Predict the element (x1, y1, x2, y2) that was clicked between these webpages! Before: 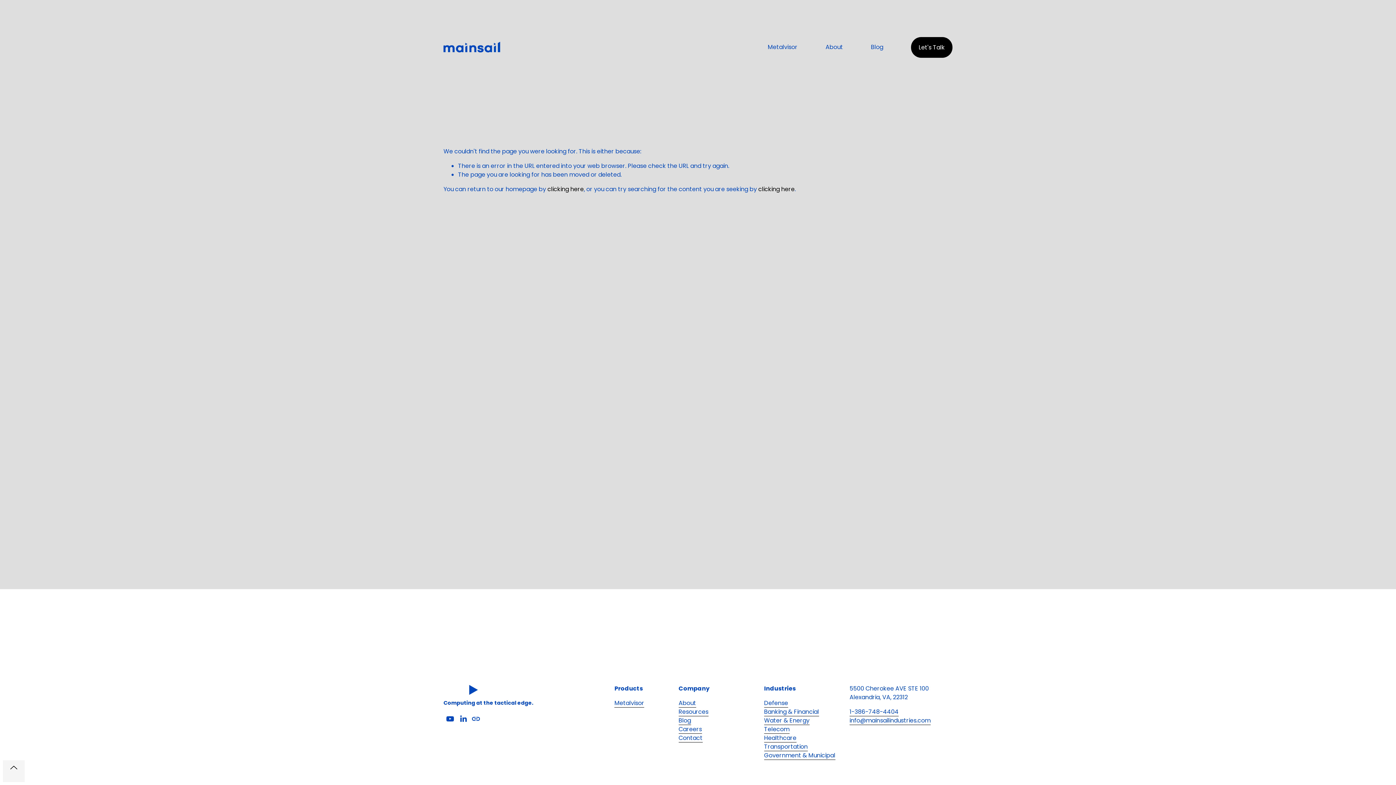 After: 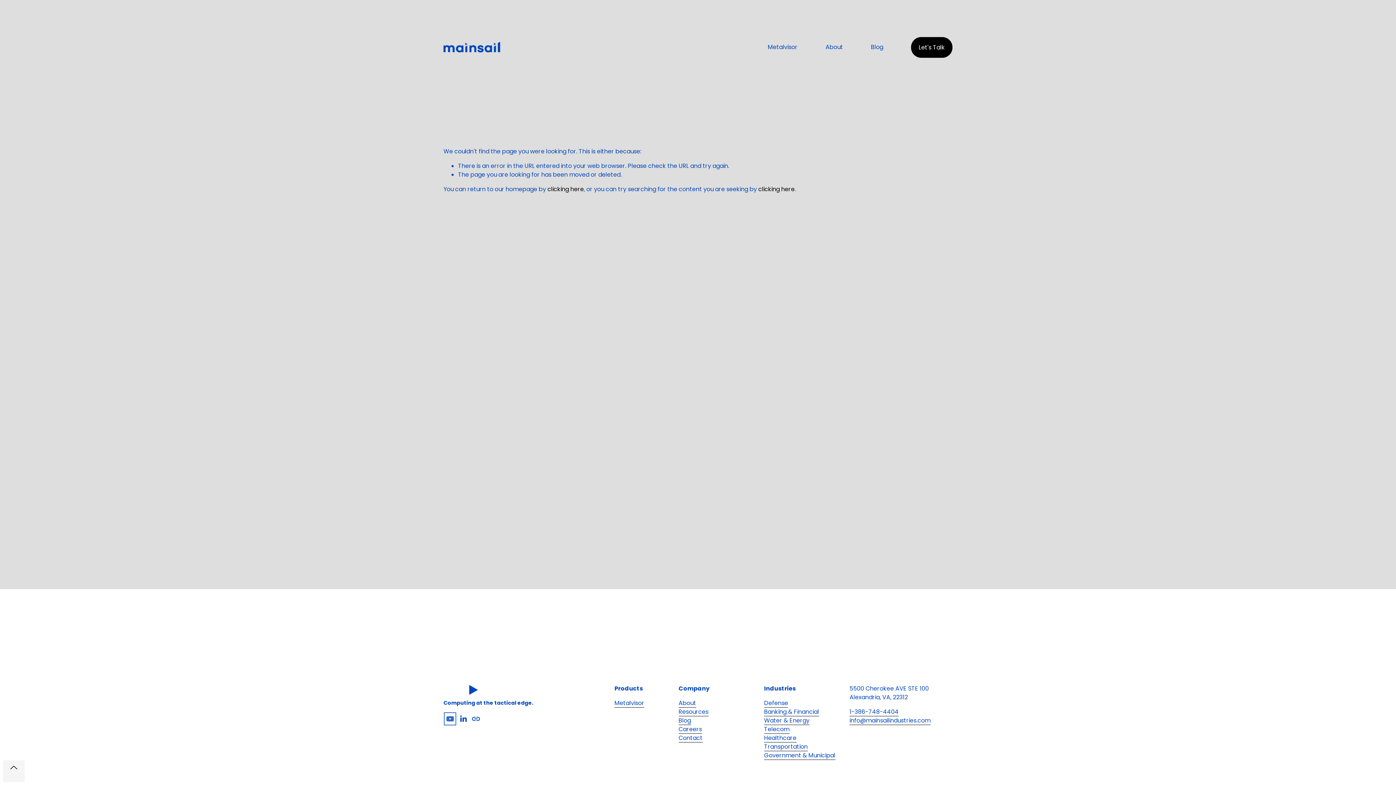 Action: bbox: (446, 714, 454, 723) label: YouTube